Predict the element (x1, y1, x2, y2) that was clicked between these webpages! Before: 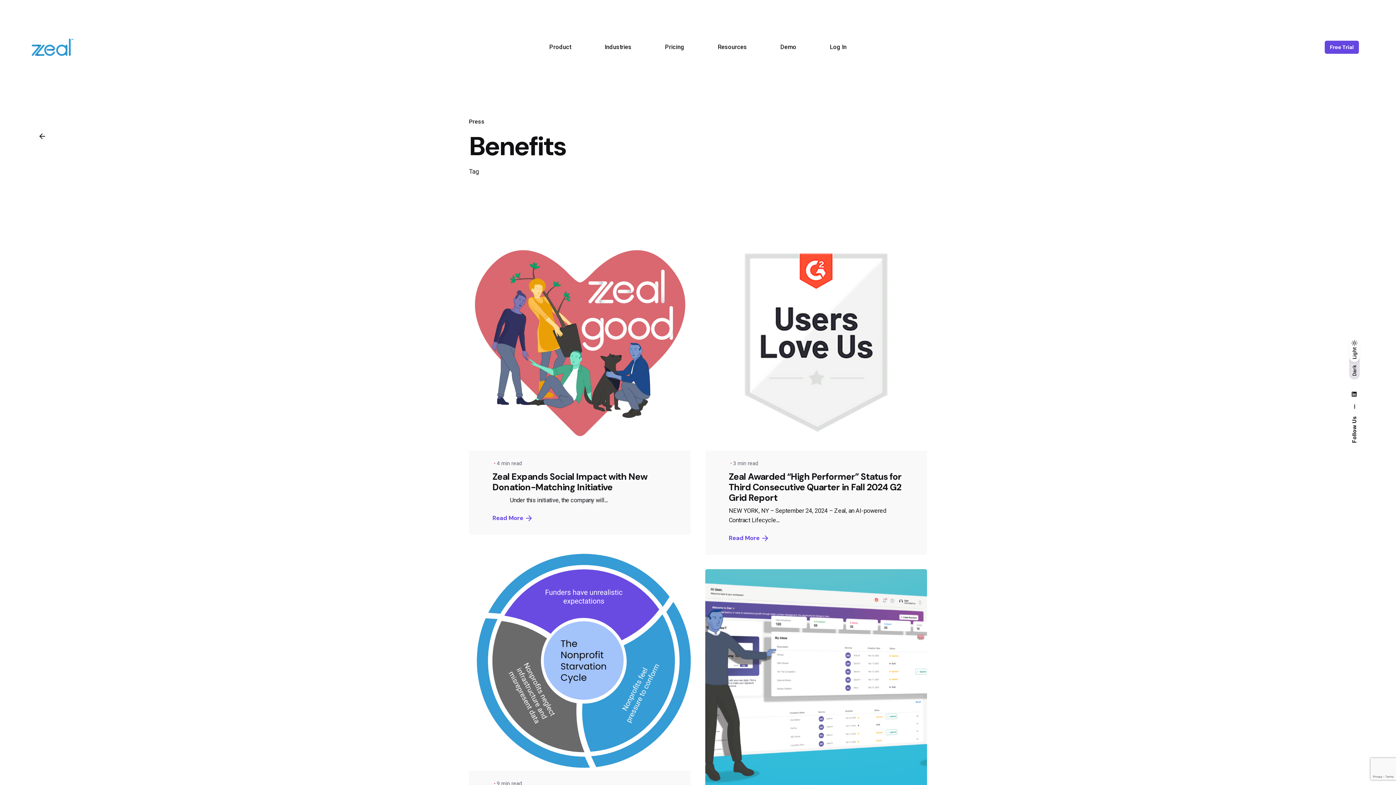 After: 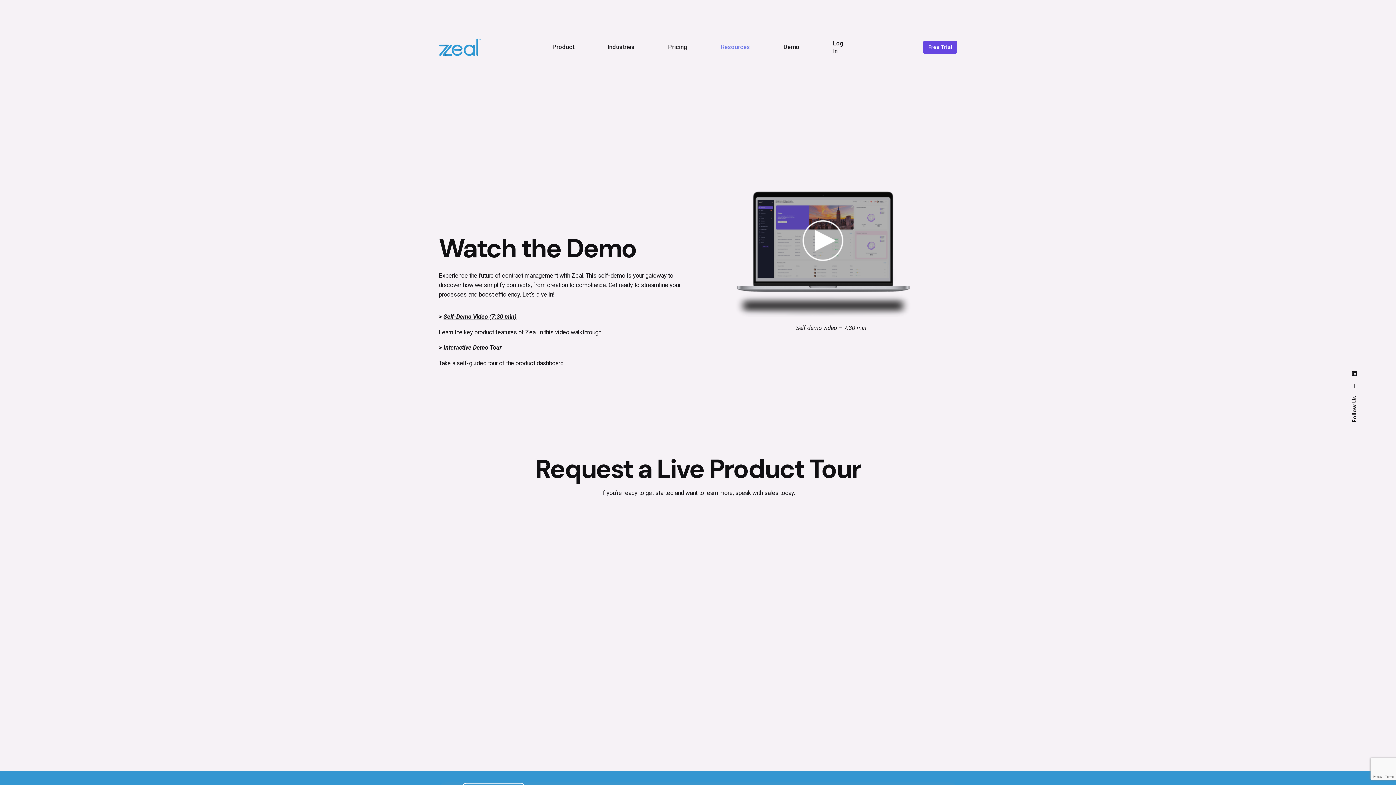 Action: label: Resources bbox: (701, 39, 763, 55)